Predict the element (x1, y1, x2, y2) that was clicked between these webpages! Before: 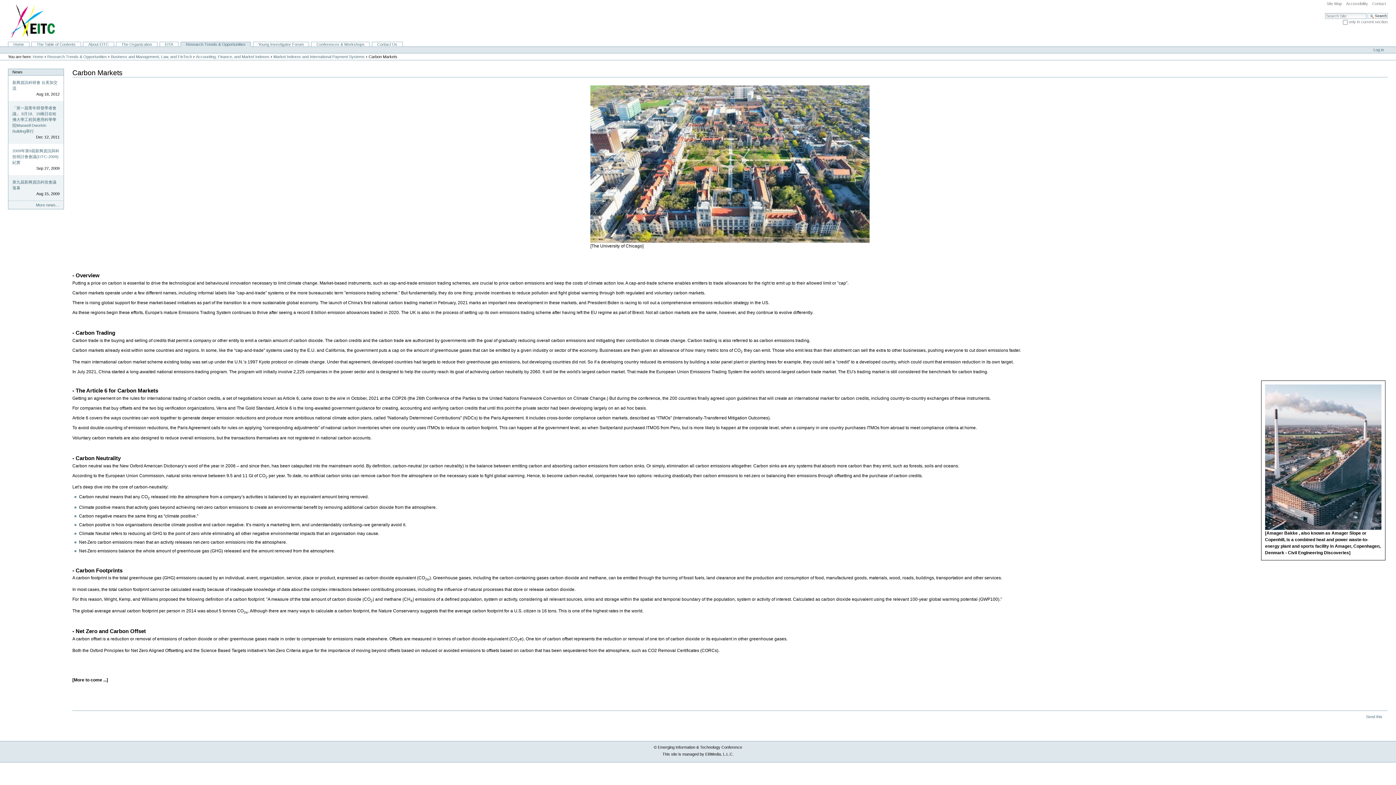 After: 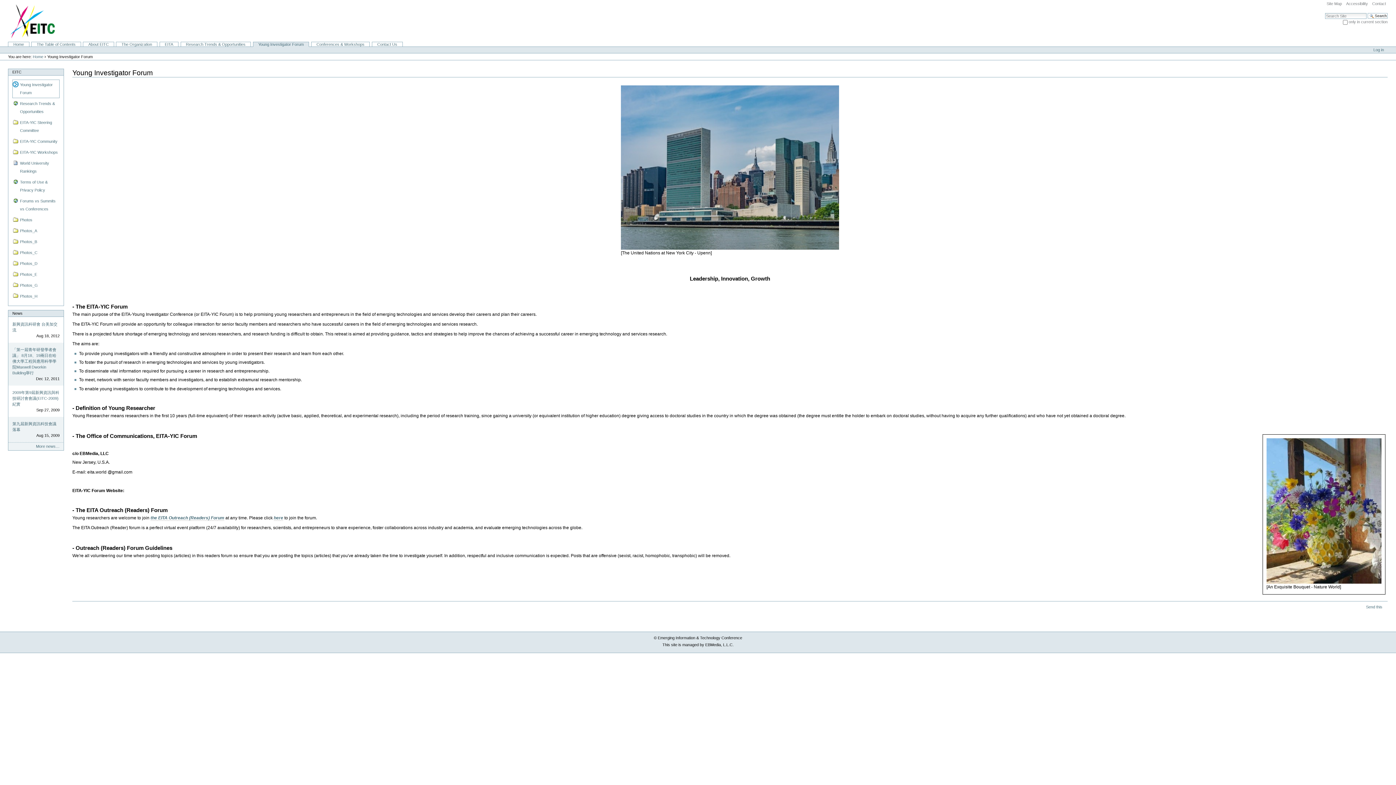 Action: bbox: (252, 41, 309, 46) label: Young Investigator Forum